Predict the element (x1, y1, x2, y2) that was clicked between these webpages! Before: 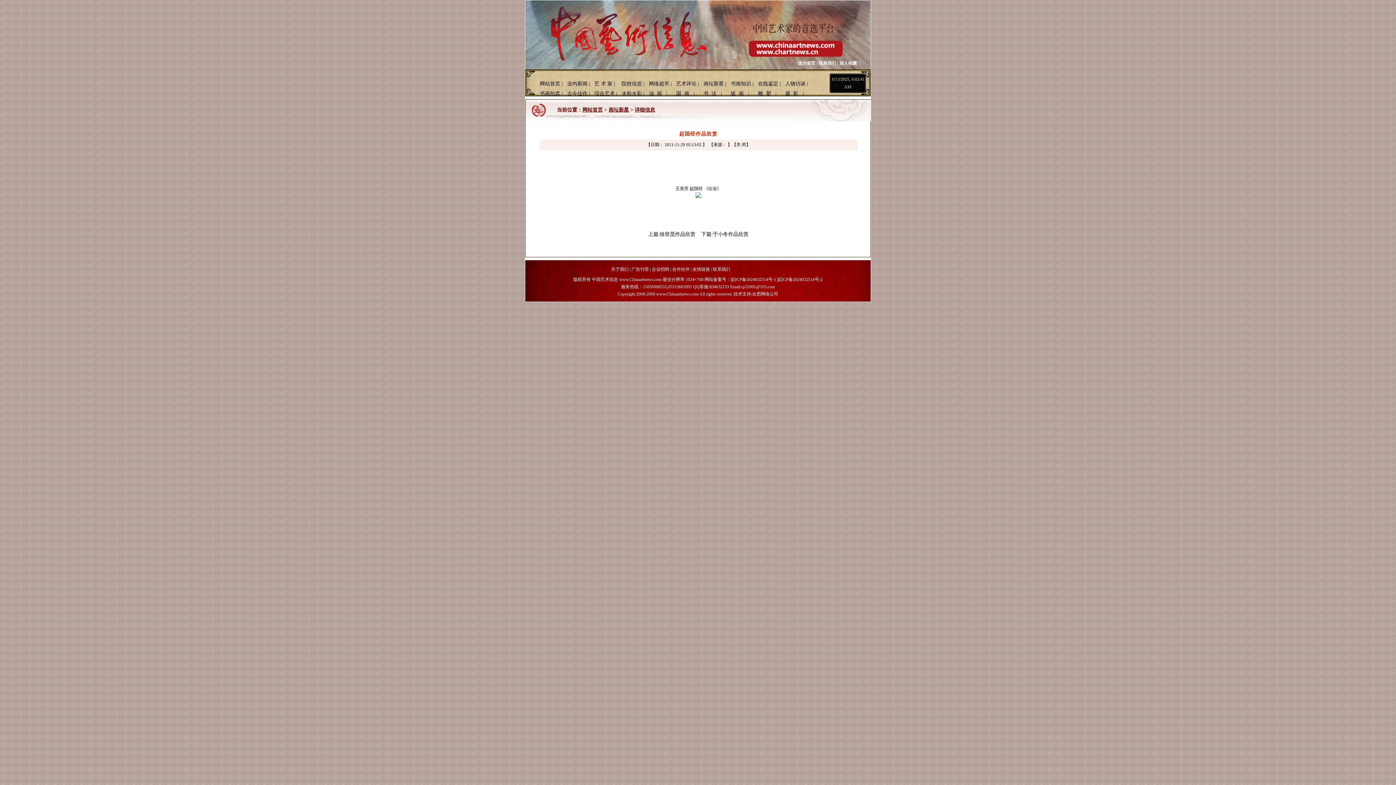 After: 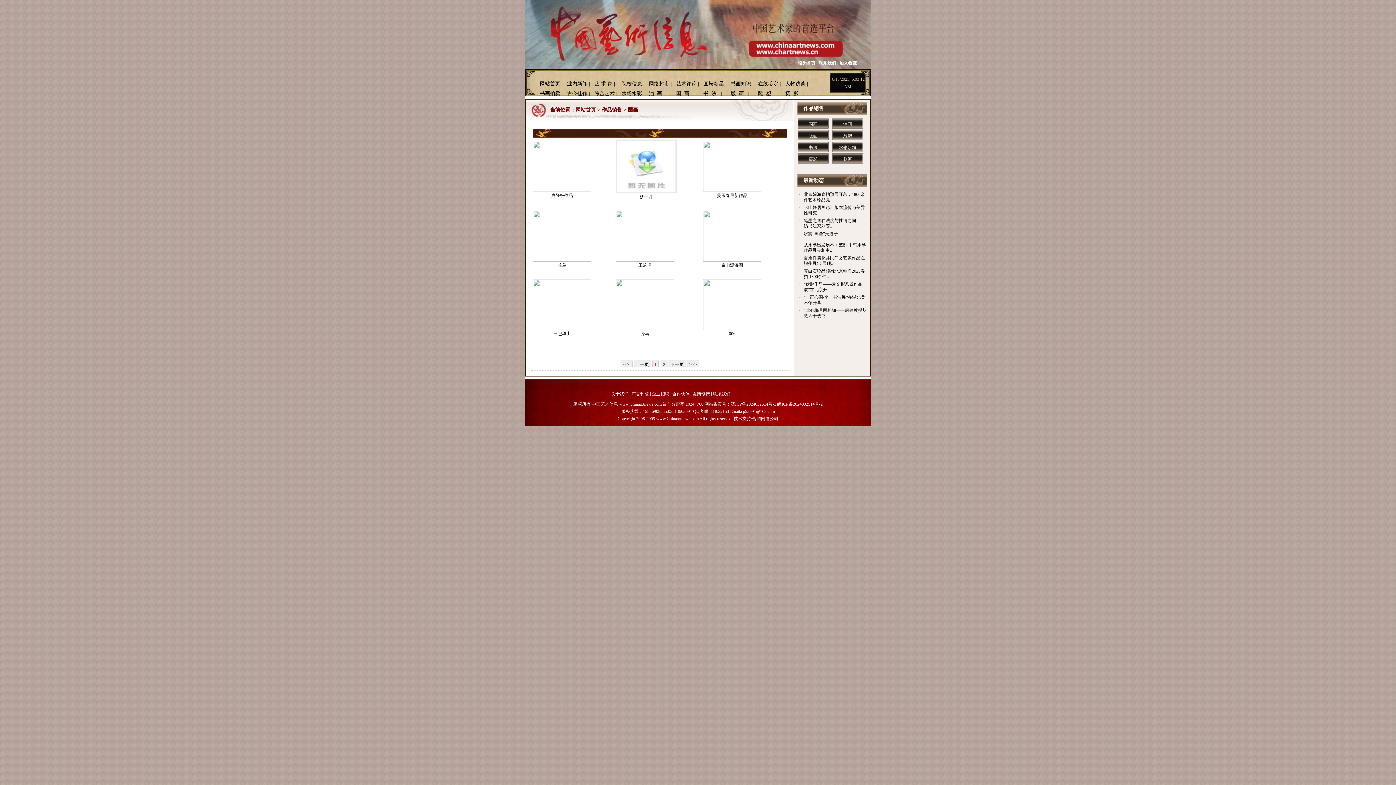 Action: bbox: (676, 90, 689, 96) label: 国  画